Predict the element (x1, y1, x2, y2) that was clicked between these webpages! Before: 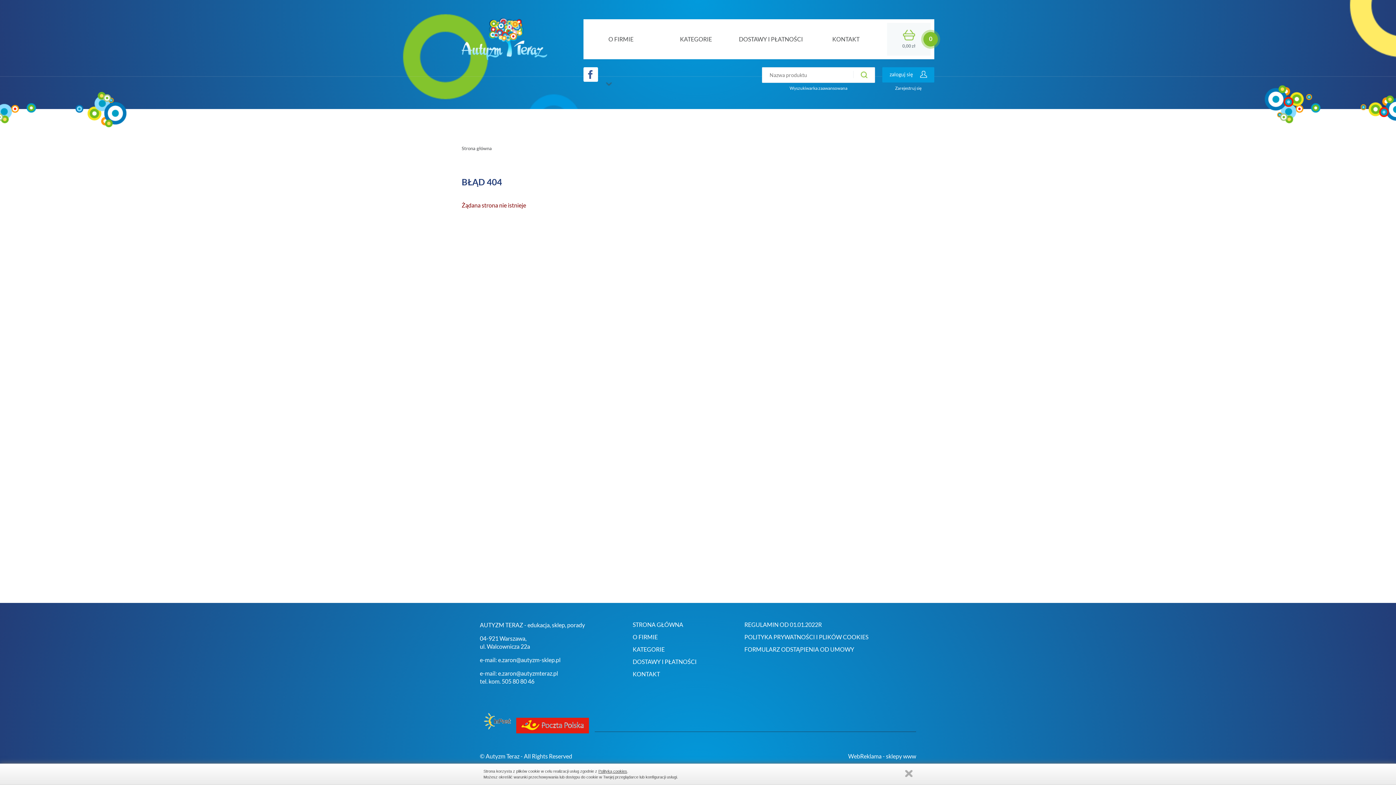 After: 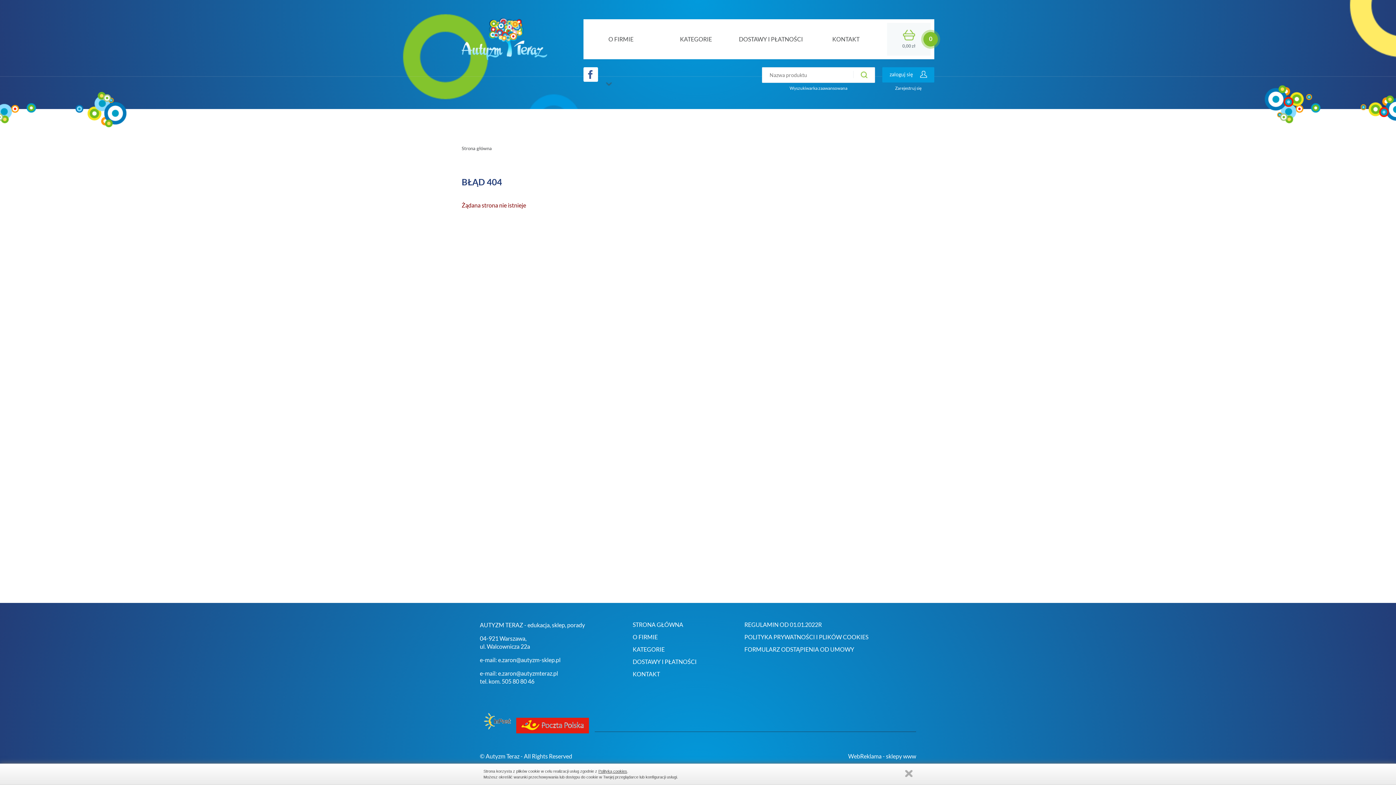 Action: bbox: (583, 67, 598, 81)